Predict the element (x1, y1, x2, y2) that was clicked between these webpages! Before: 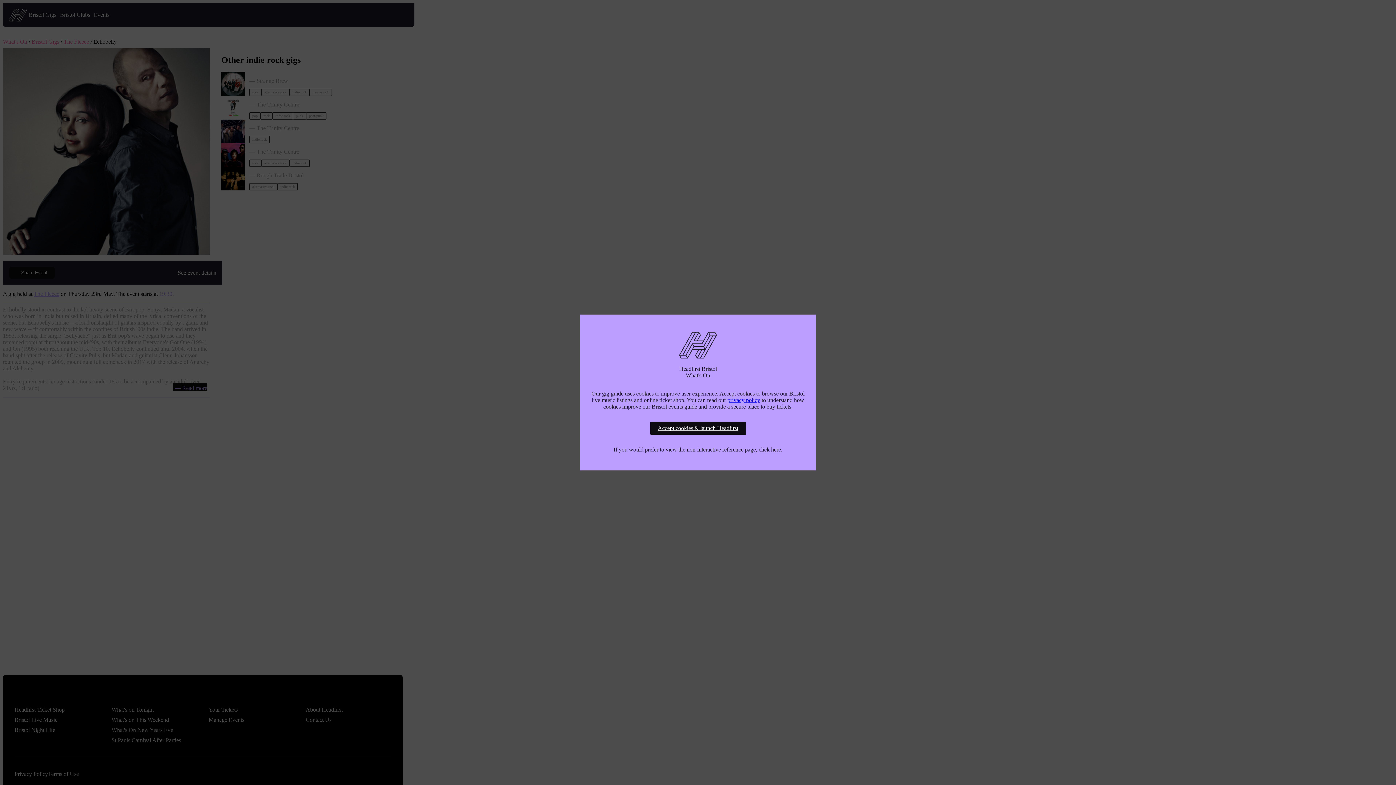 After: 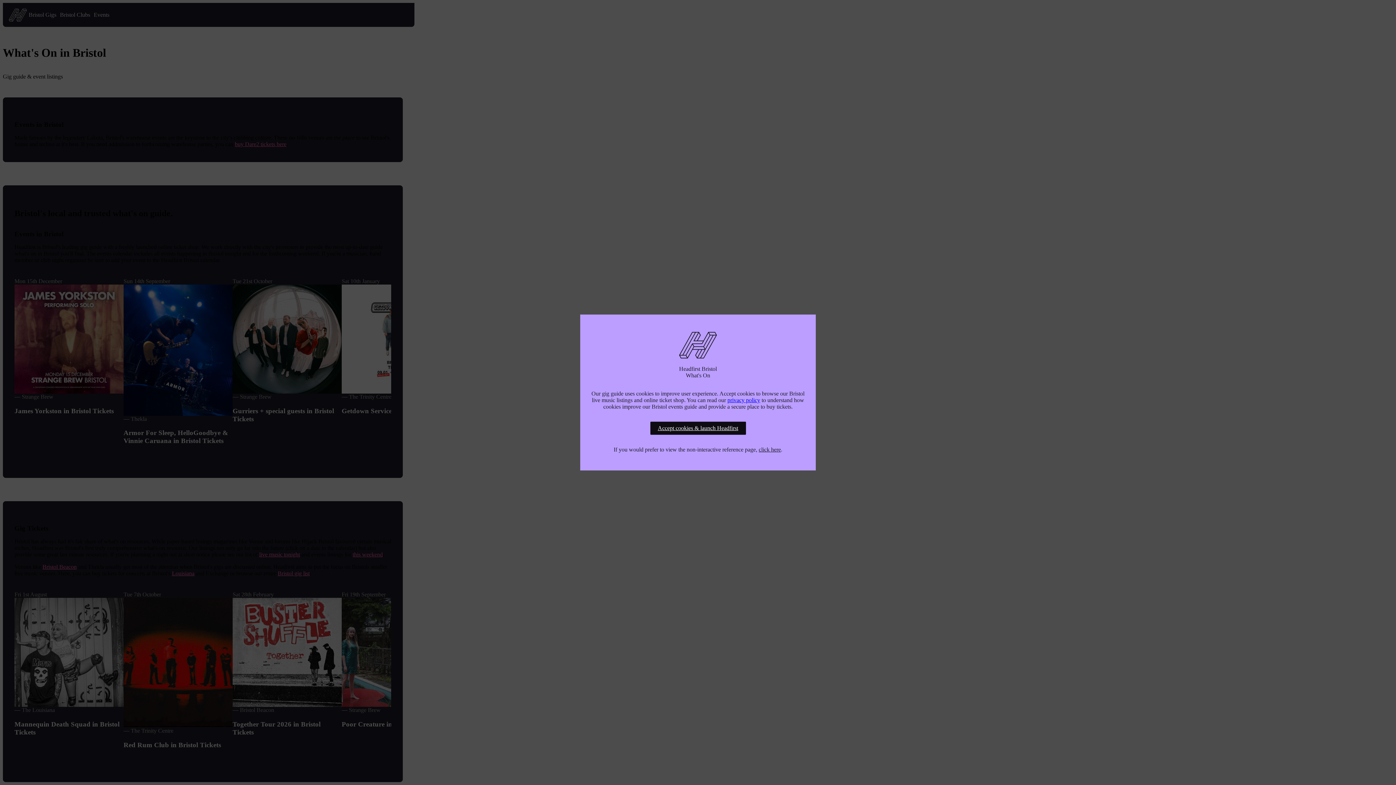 Action: label: privacy policy bbox: (727, 397, 760, 403)